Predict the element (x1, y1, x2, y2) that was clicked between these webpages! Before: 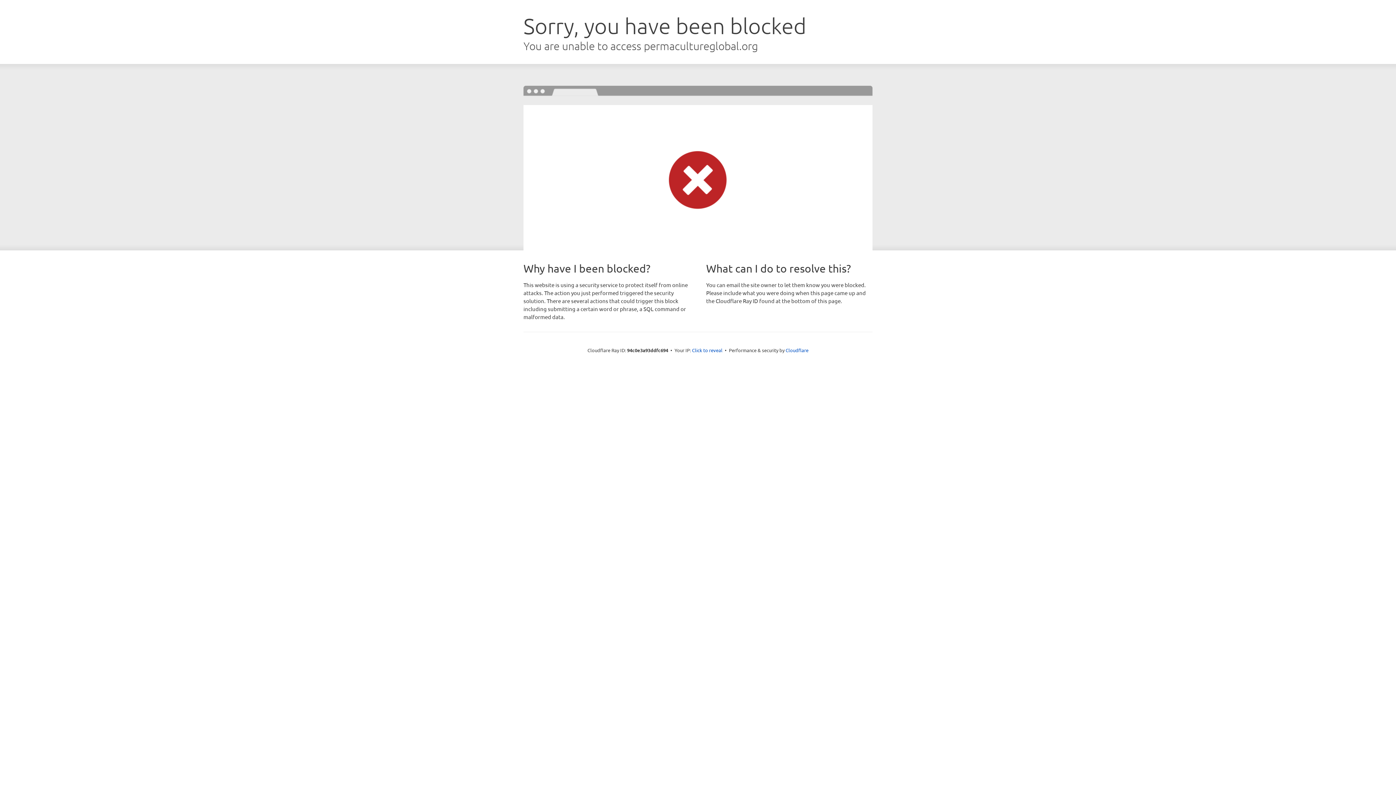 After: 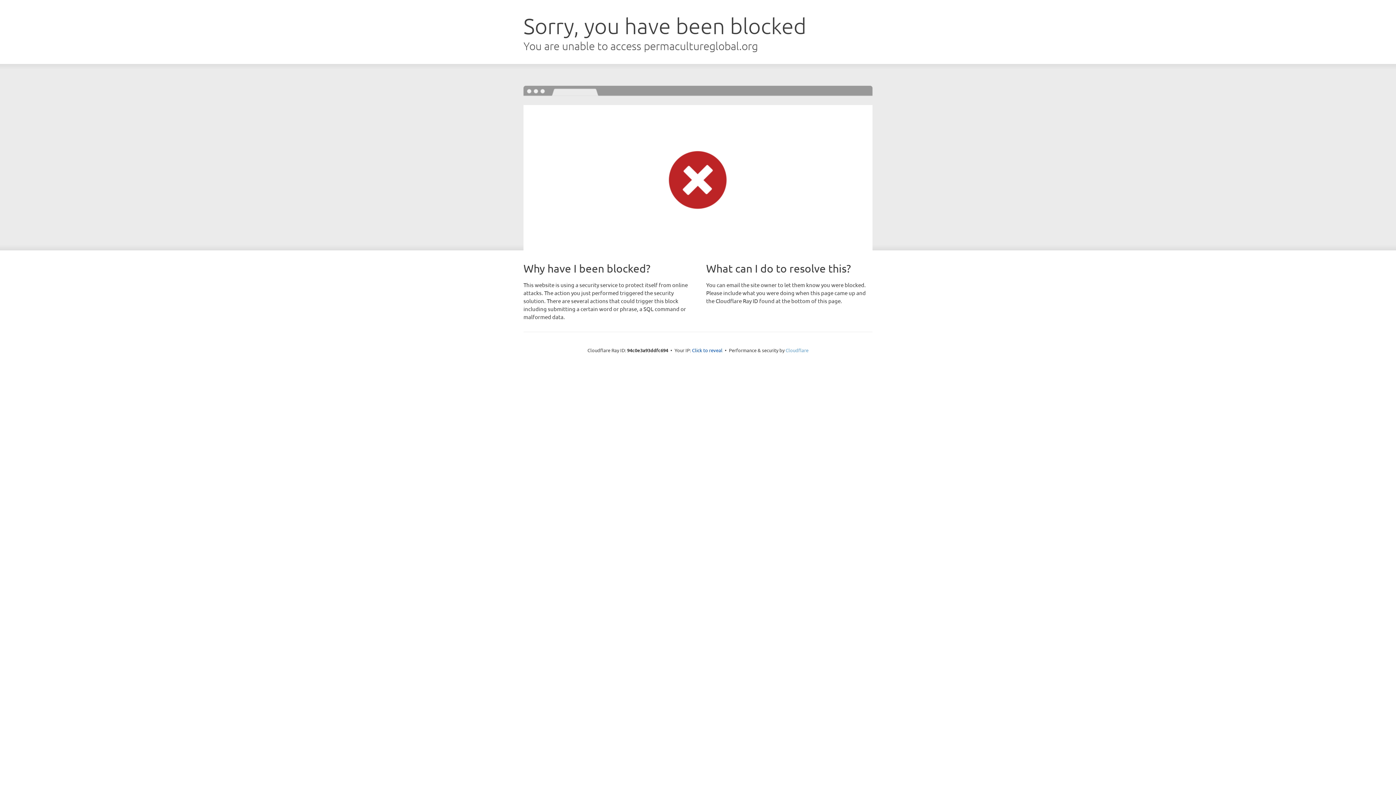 Action: bbox: (785, 347, 808, 353) label: Cloudflare